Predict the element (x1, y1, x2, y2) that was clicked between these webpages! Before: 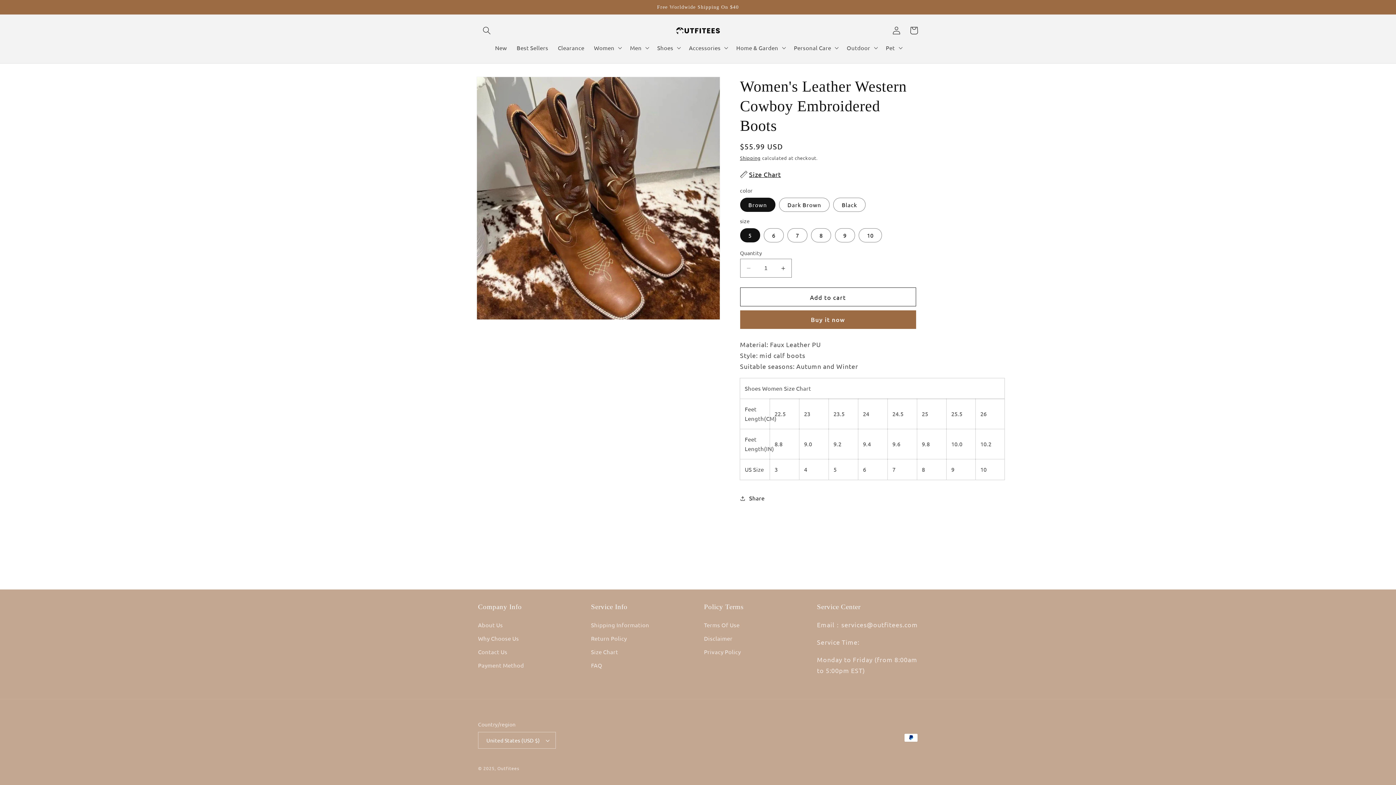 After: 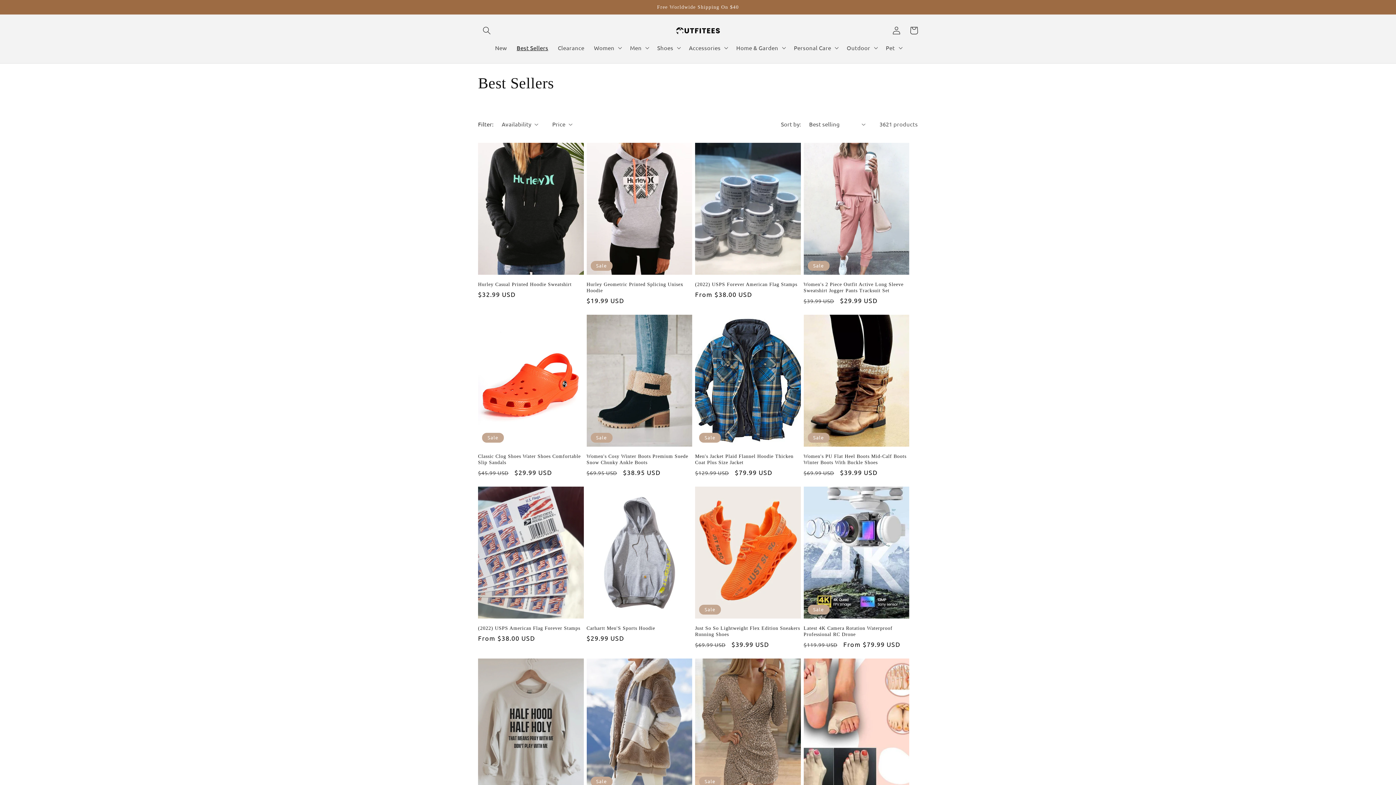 Action: label: Best Sellers bbox: (512, 39, 553, 55)